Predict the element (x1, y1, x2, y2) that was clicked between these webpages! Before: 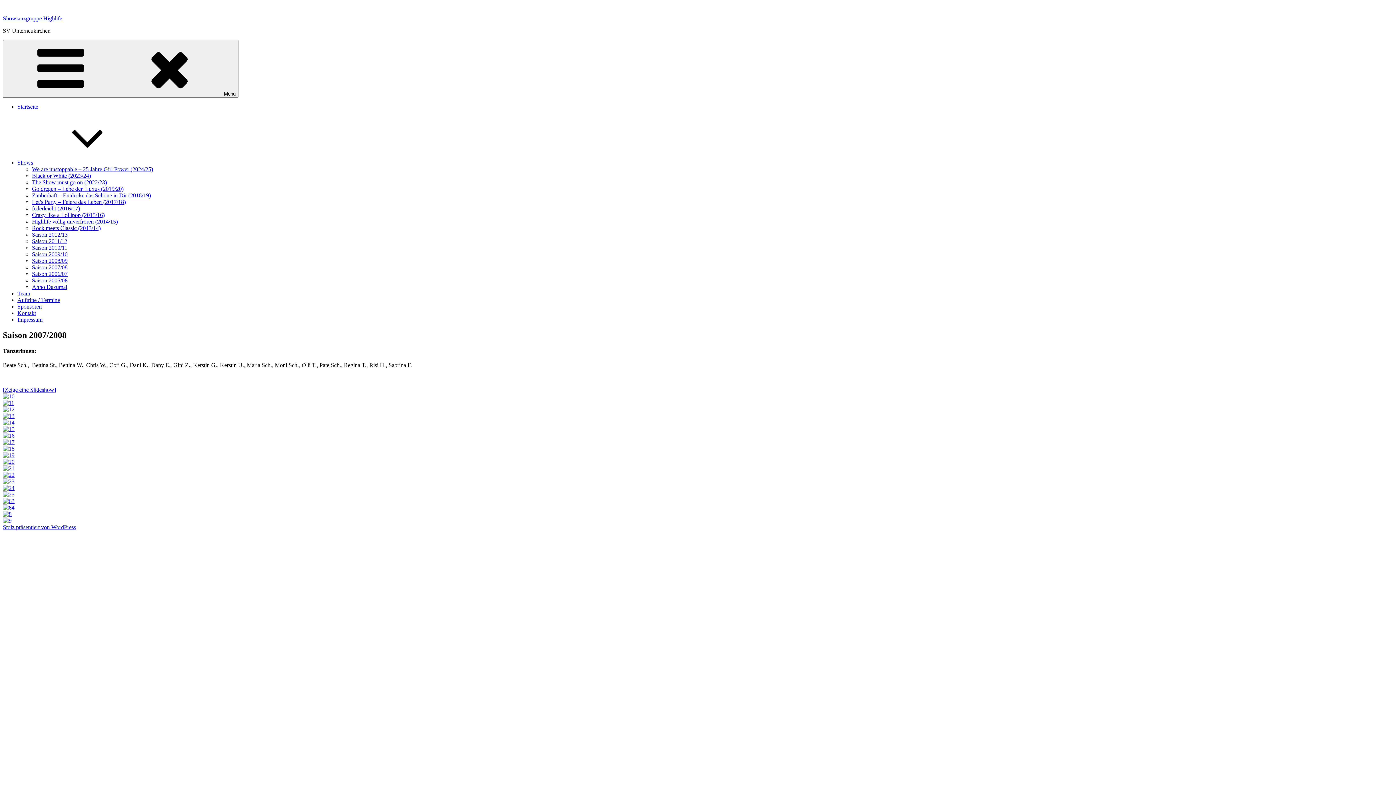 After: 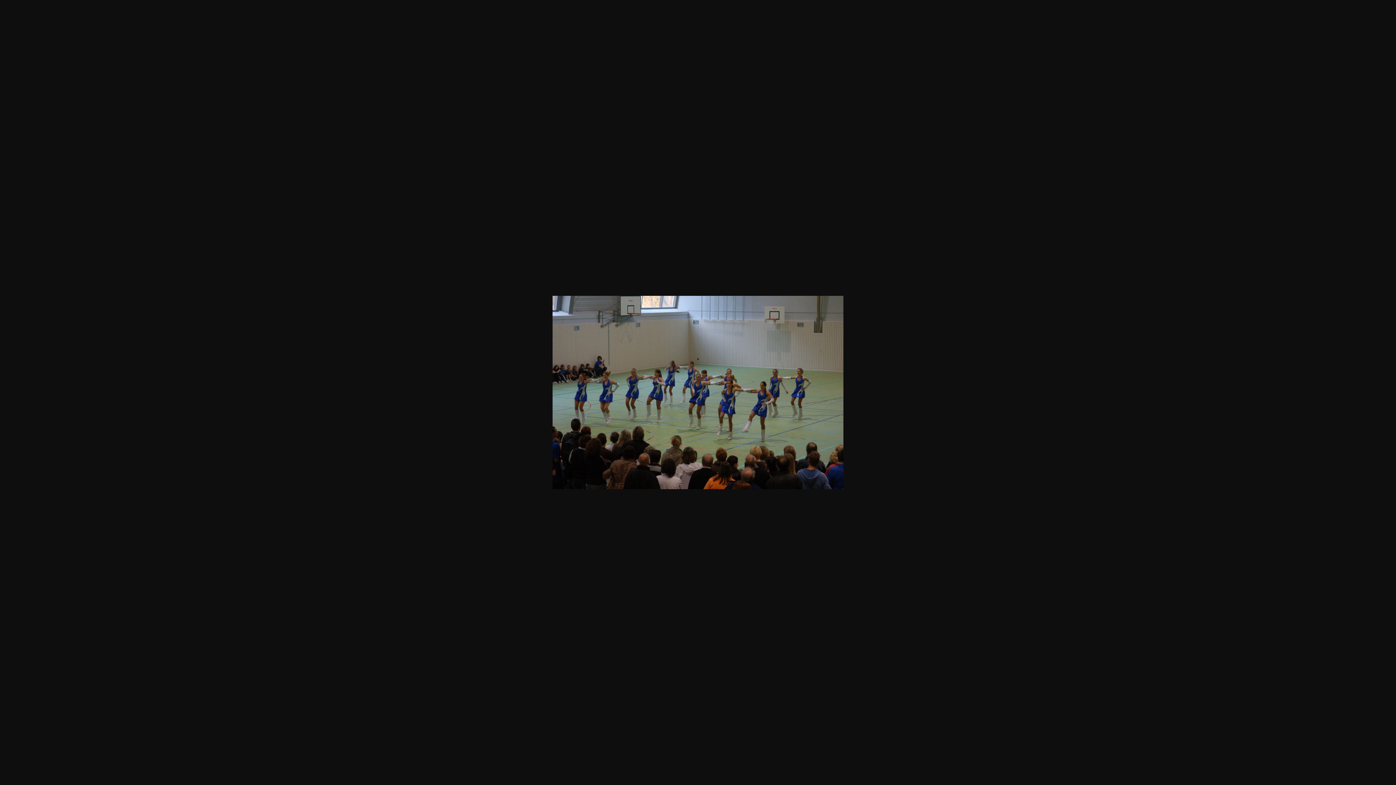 Action: bbox: (2, 517, 11, 524)